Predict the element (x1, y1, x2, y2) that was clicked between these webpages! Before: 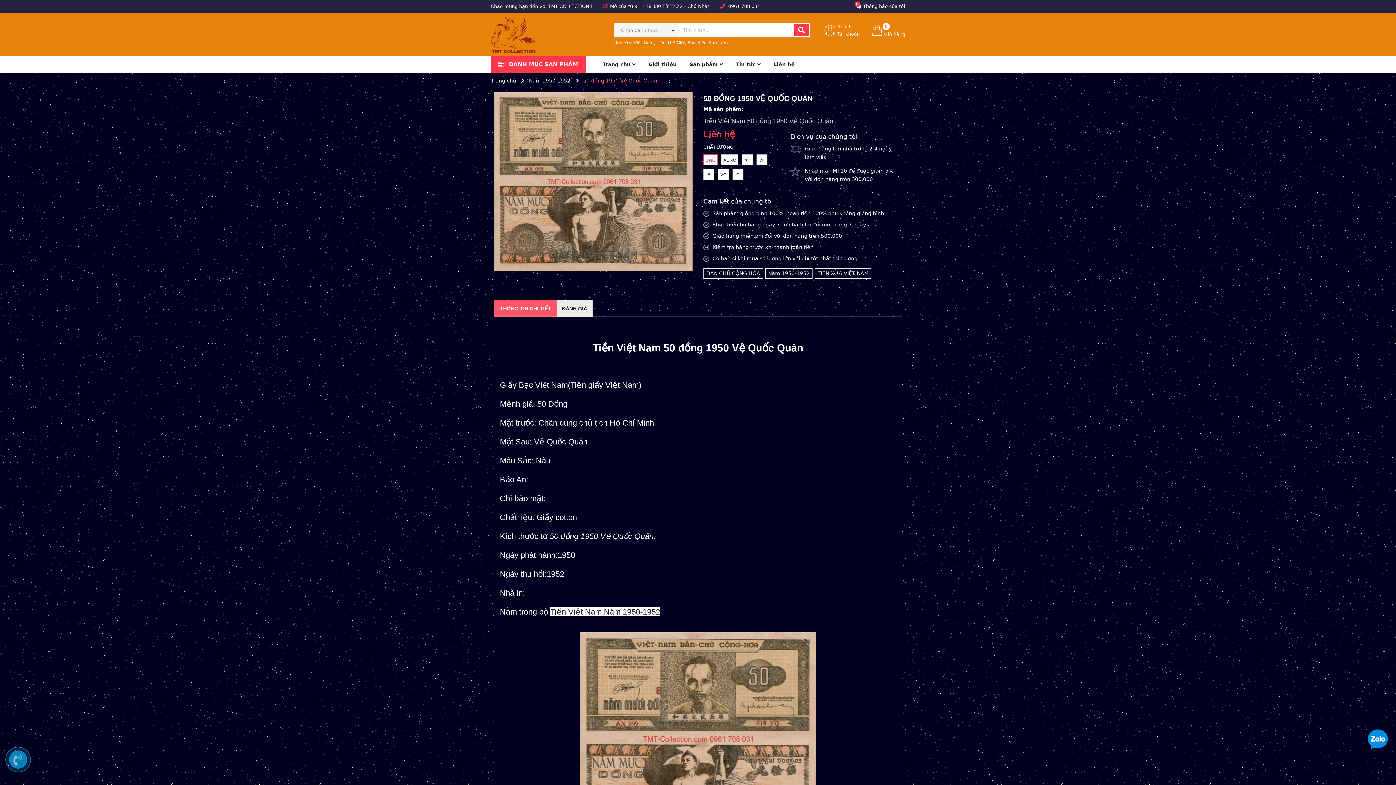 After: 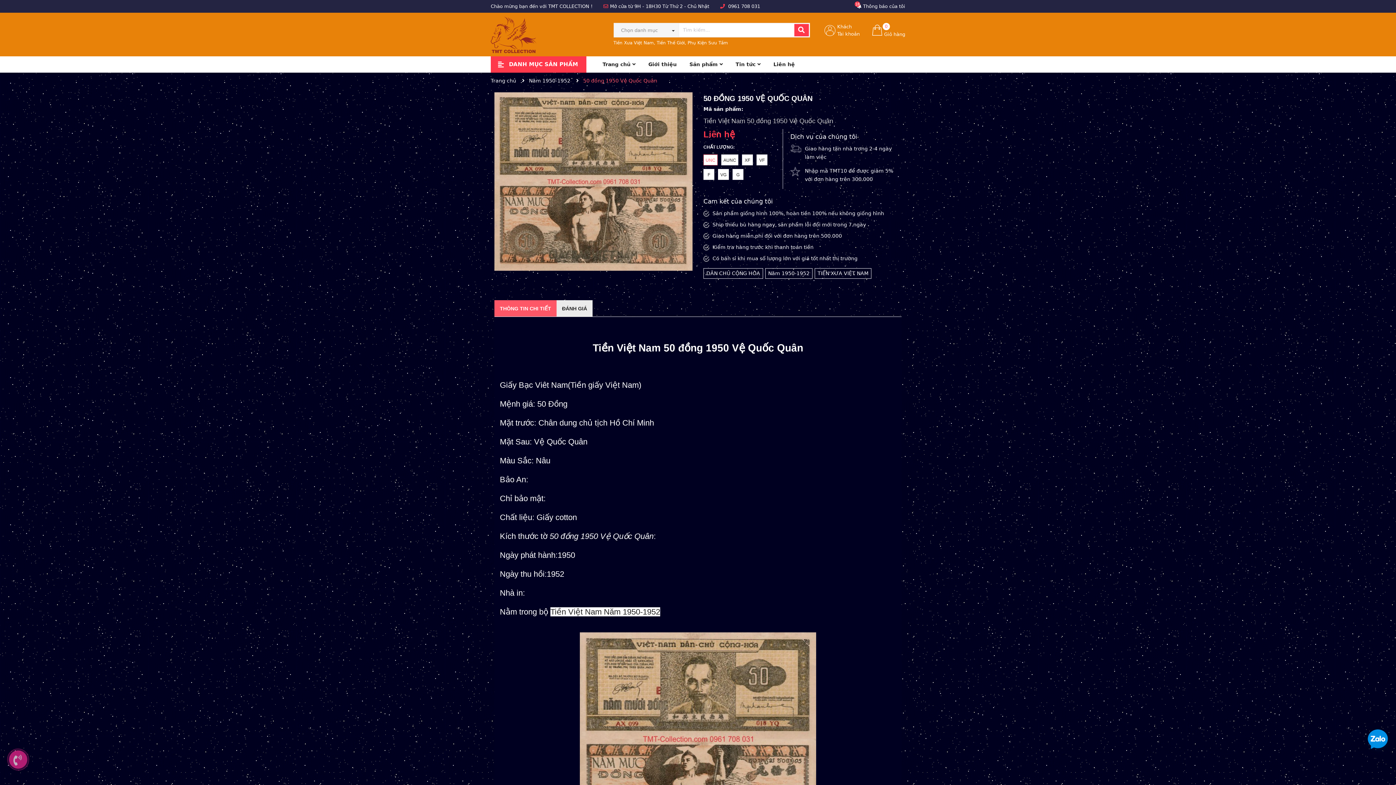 Action: bbox: (0, 741, 43, 785)